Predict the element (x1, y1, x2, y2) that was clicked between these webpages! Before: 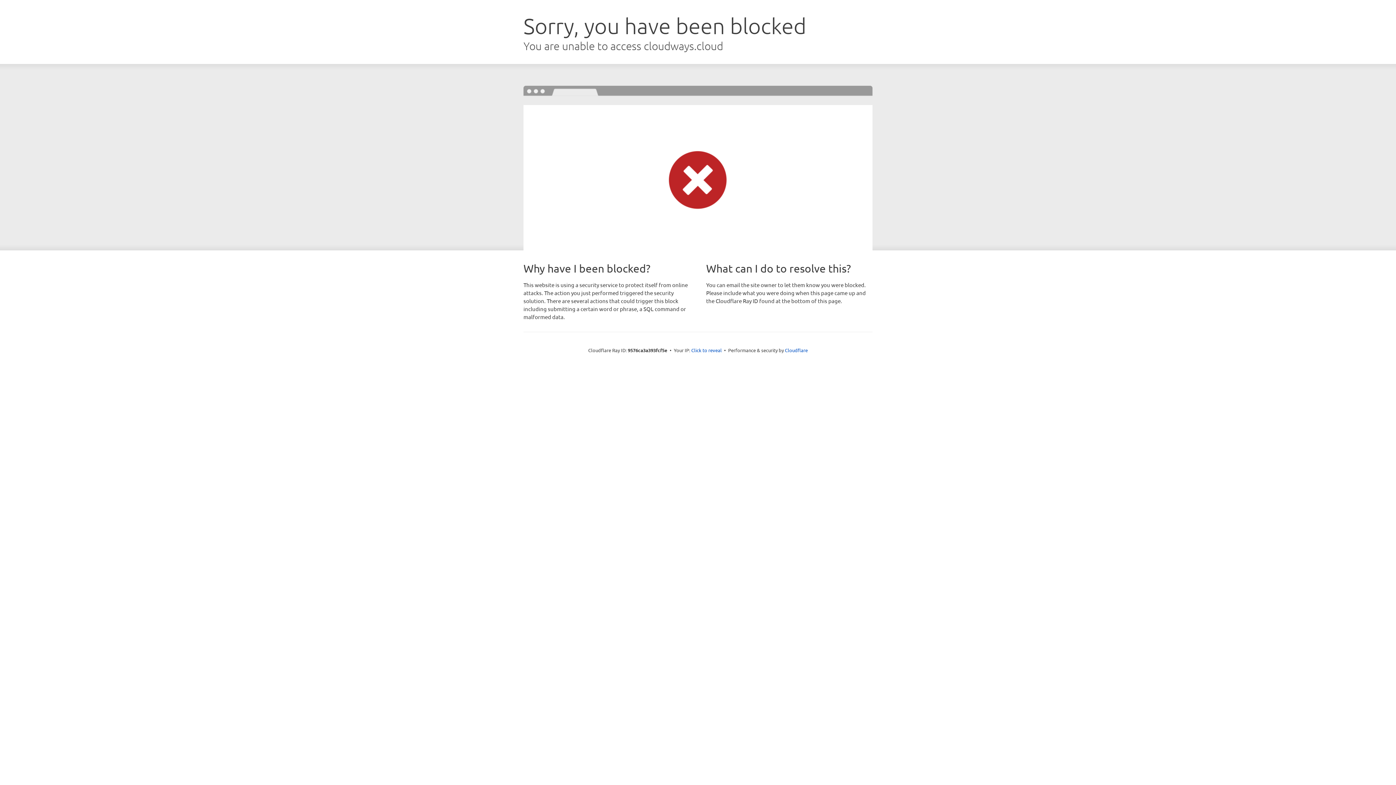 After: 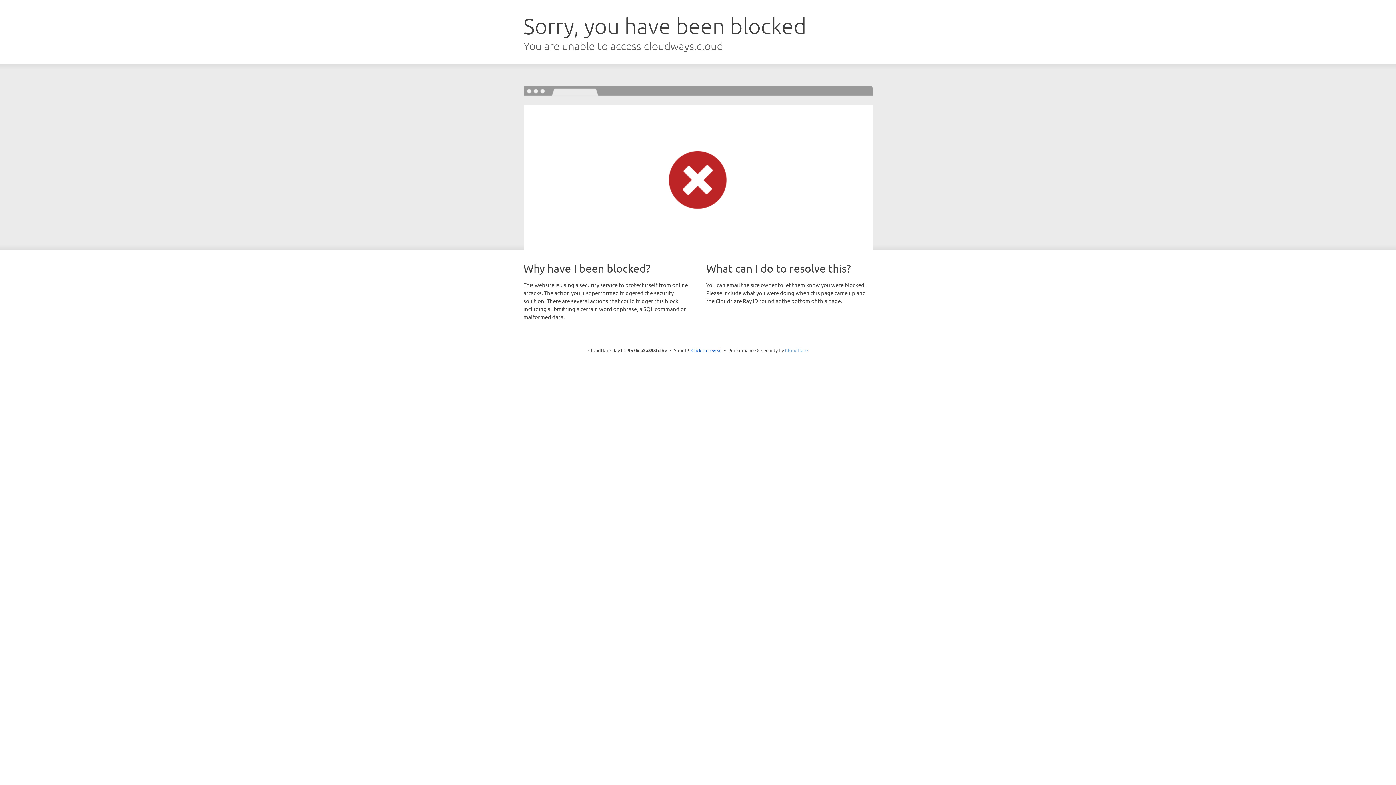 Action: label: Cloudflare bbox: (785, 347, 808, 353)